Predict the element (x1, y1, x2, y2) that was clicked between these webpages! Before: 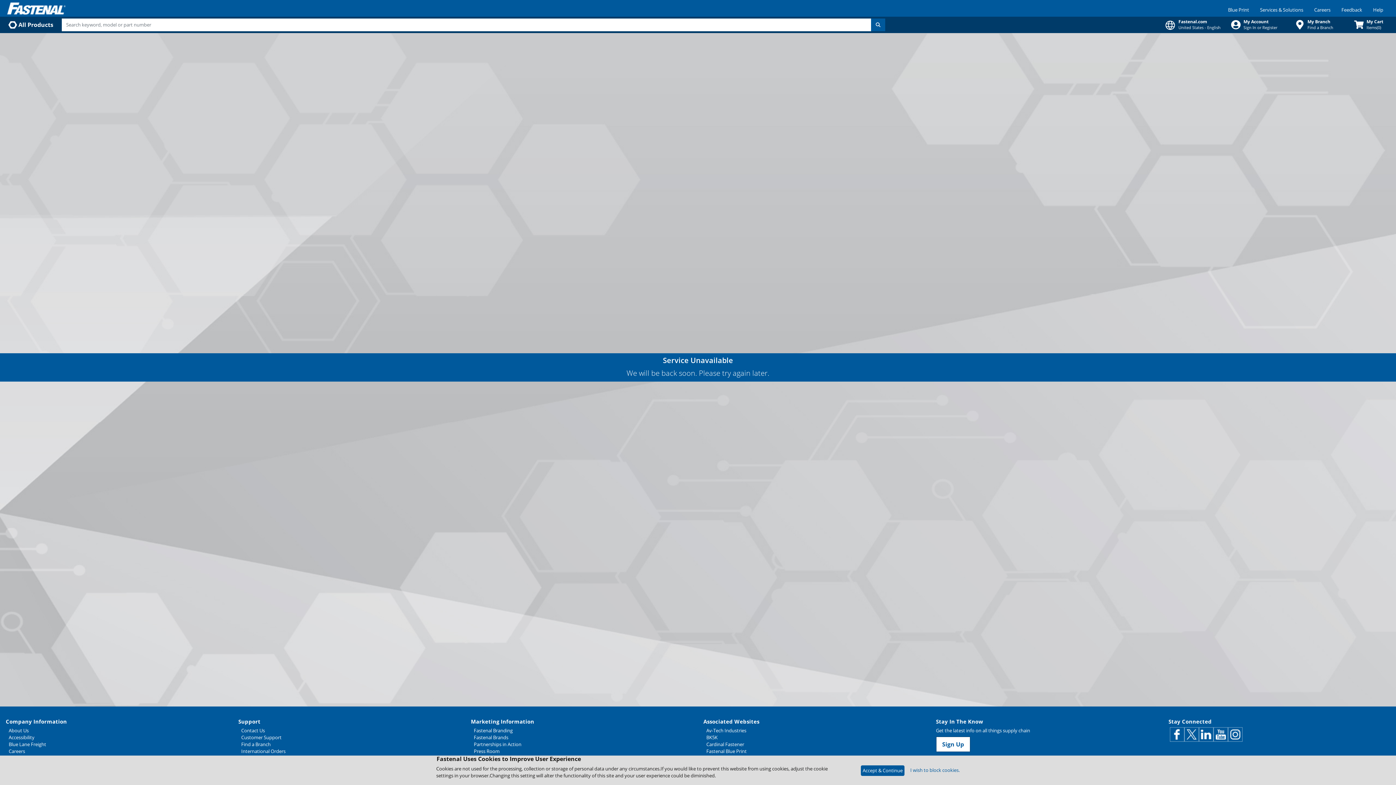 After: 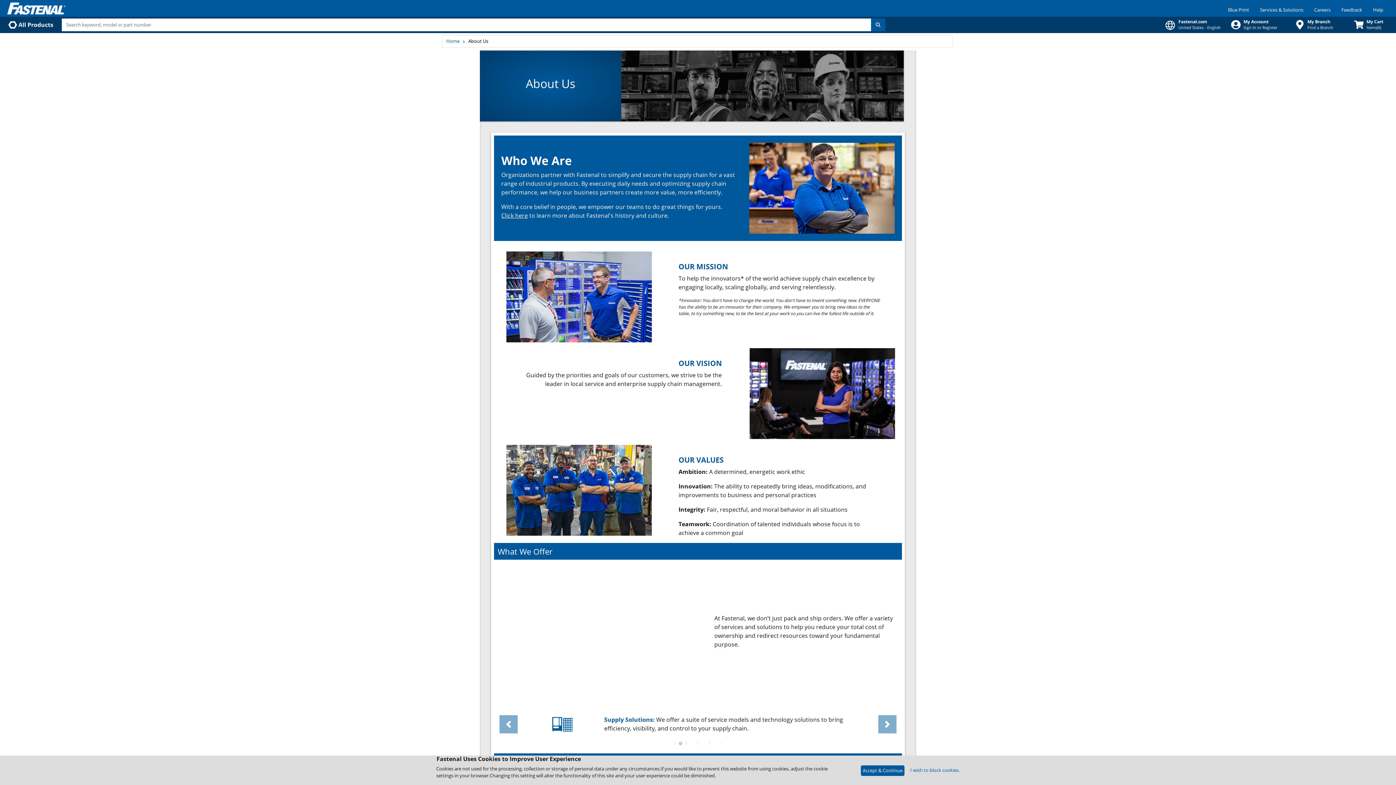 Action: bbox: (8, 727, 227, 734) label: About Us